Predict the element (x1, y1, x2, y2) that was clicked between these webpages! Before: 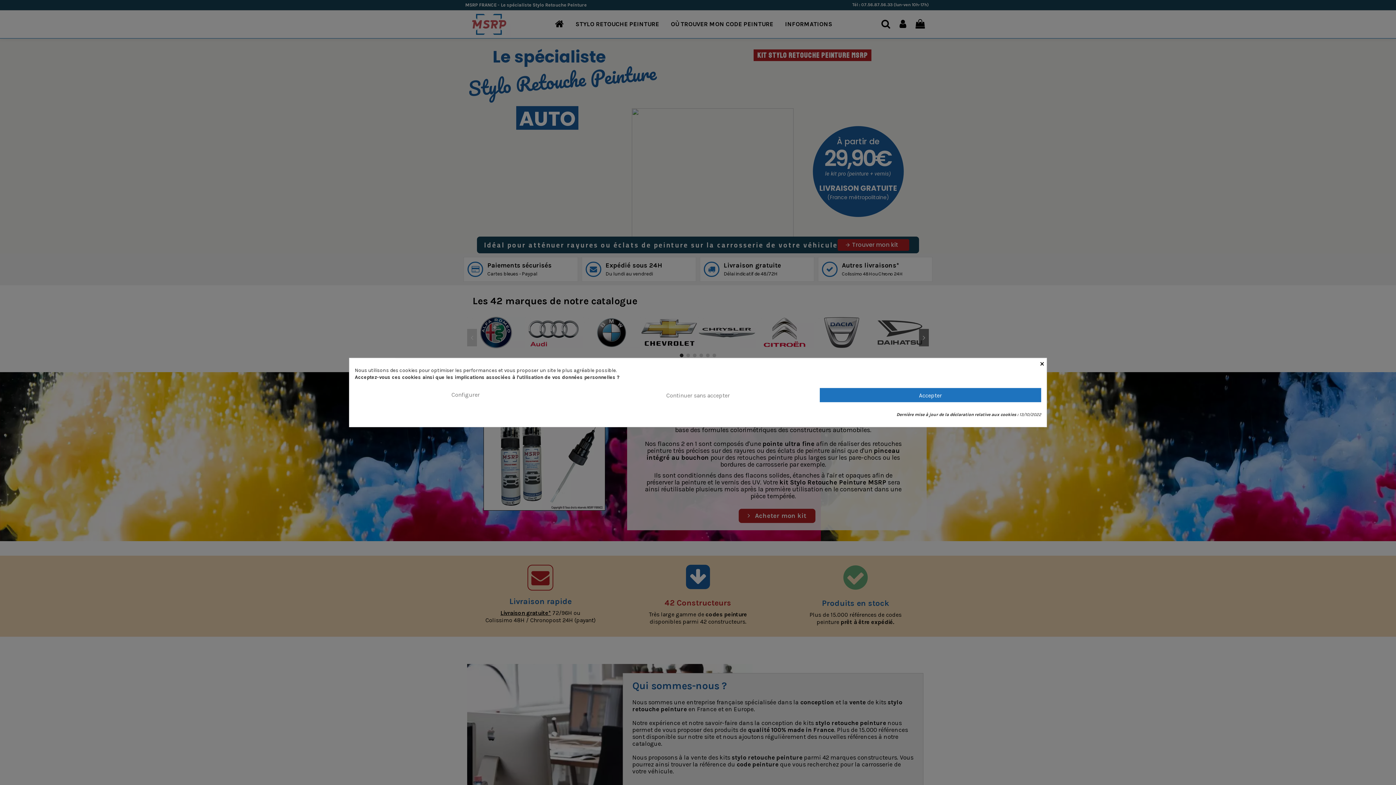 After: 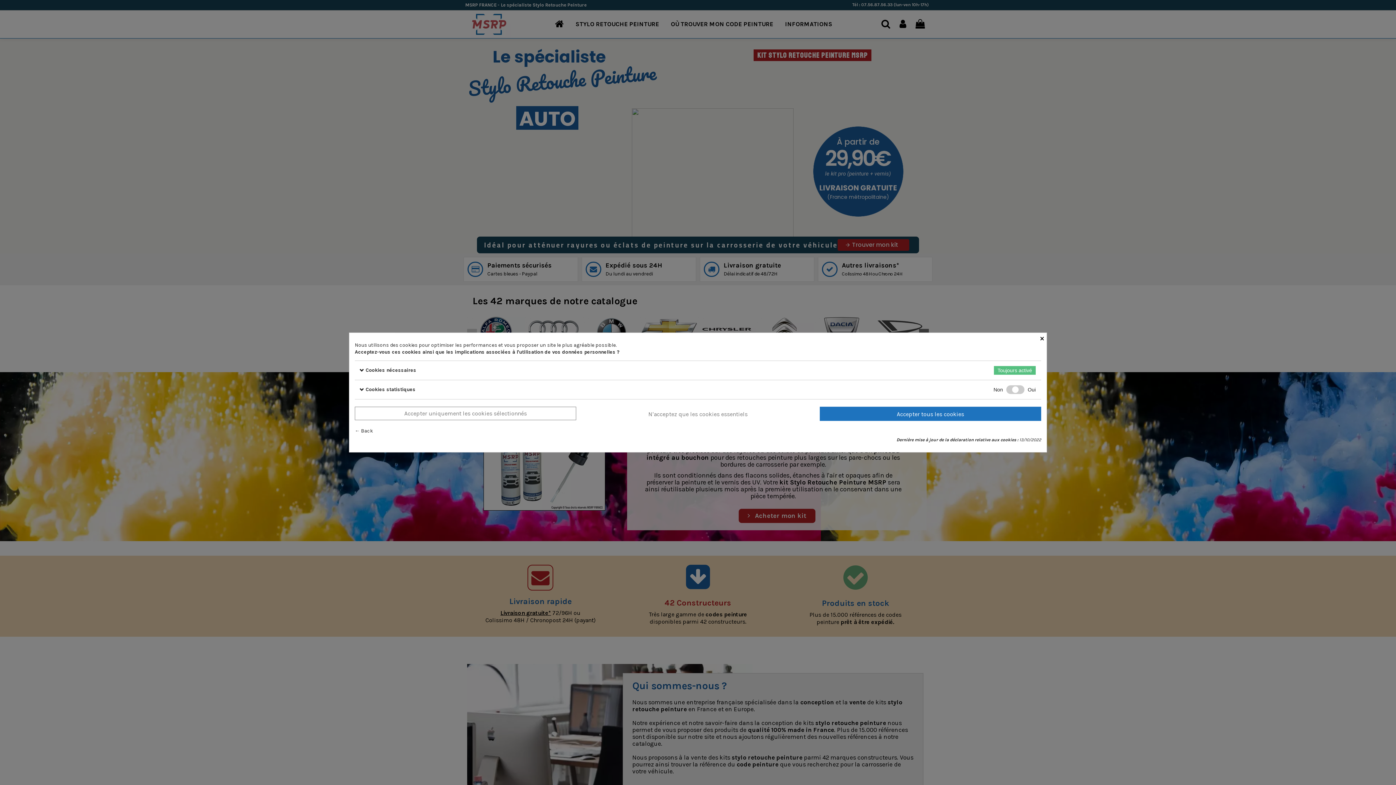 Action: label: Configurer bbox: (354, 388, 576, 401)